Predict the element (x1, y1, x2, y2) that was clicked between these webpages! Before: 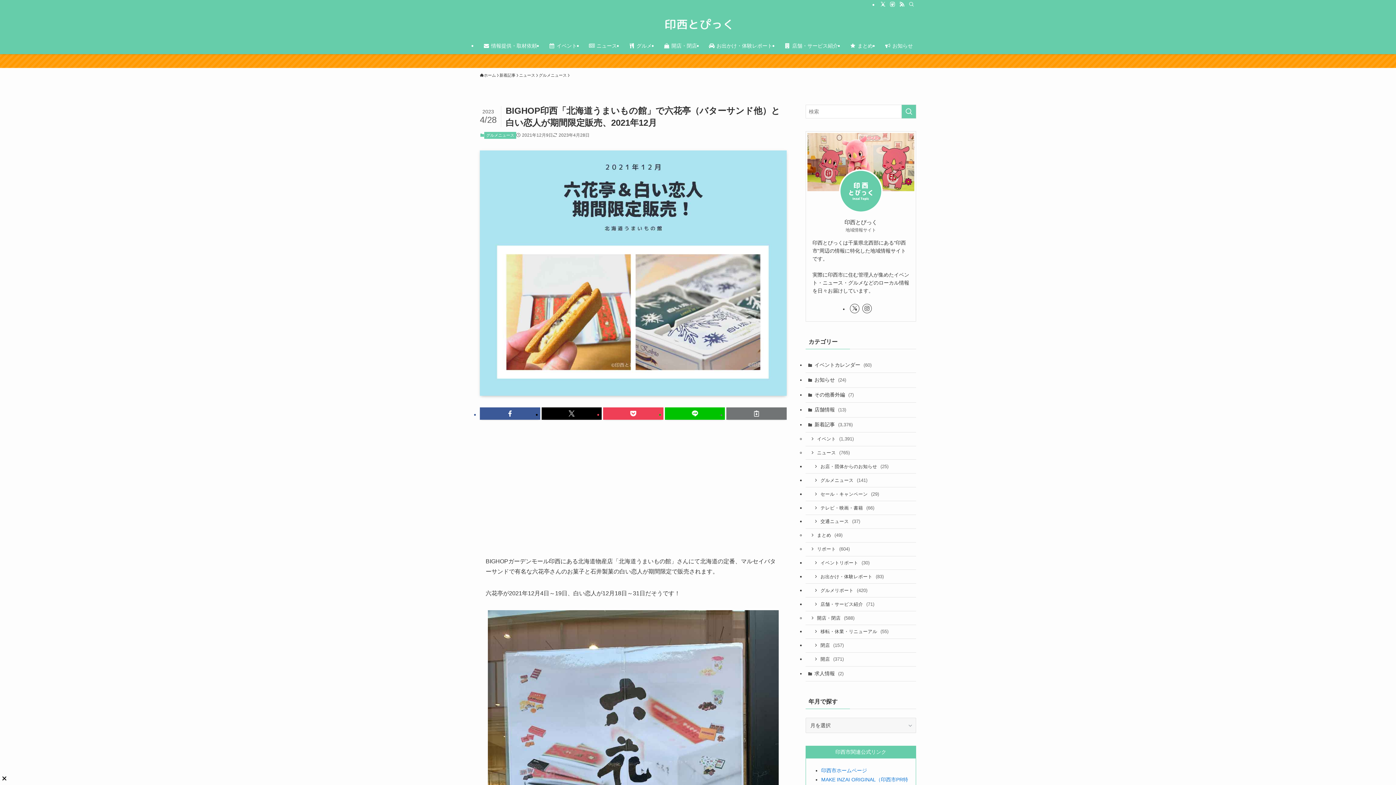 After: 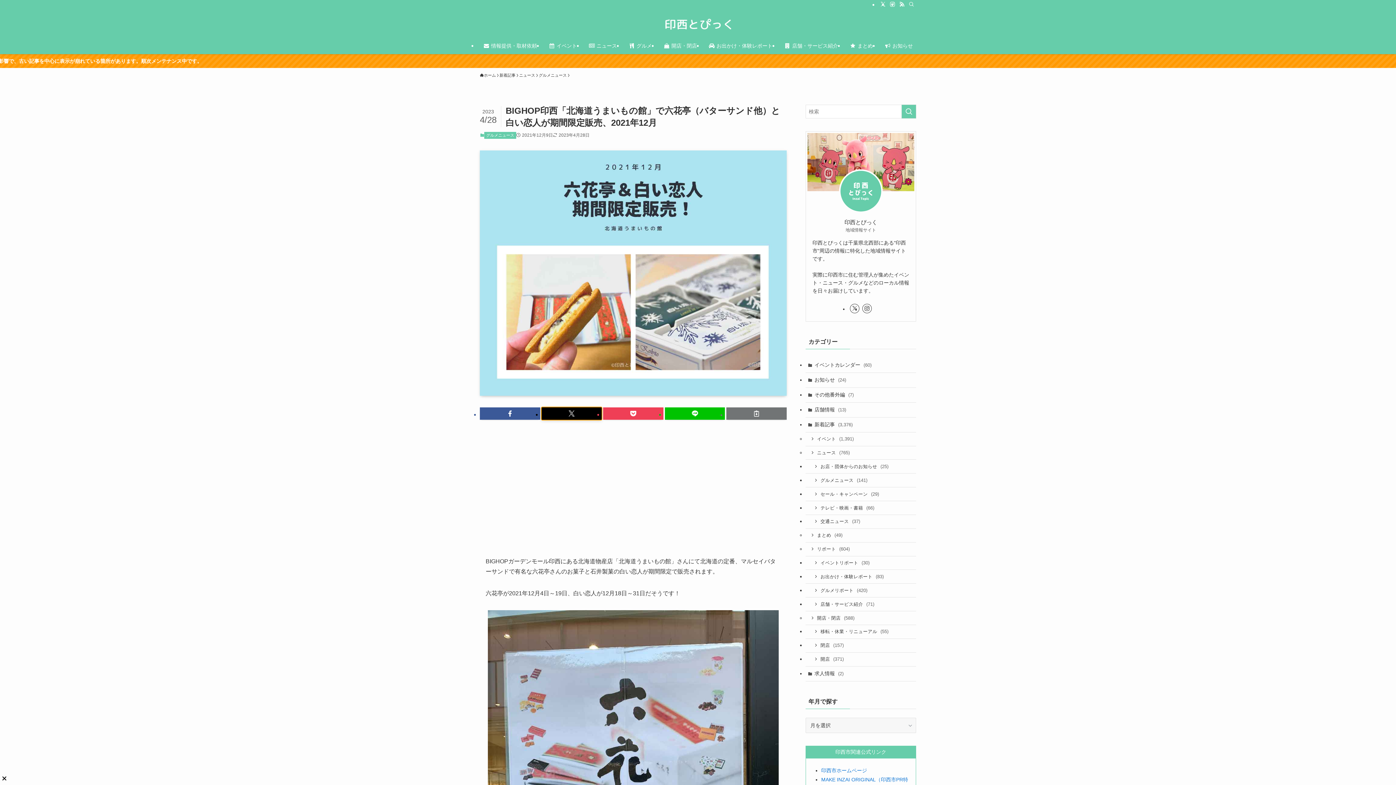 Action: bbox: (541, 407, 601, 420)